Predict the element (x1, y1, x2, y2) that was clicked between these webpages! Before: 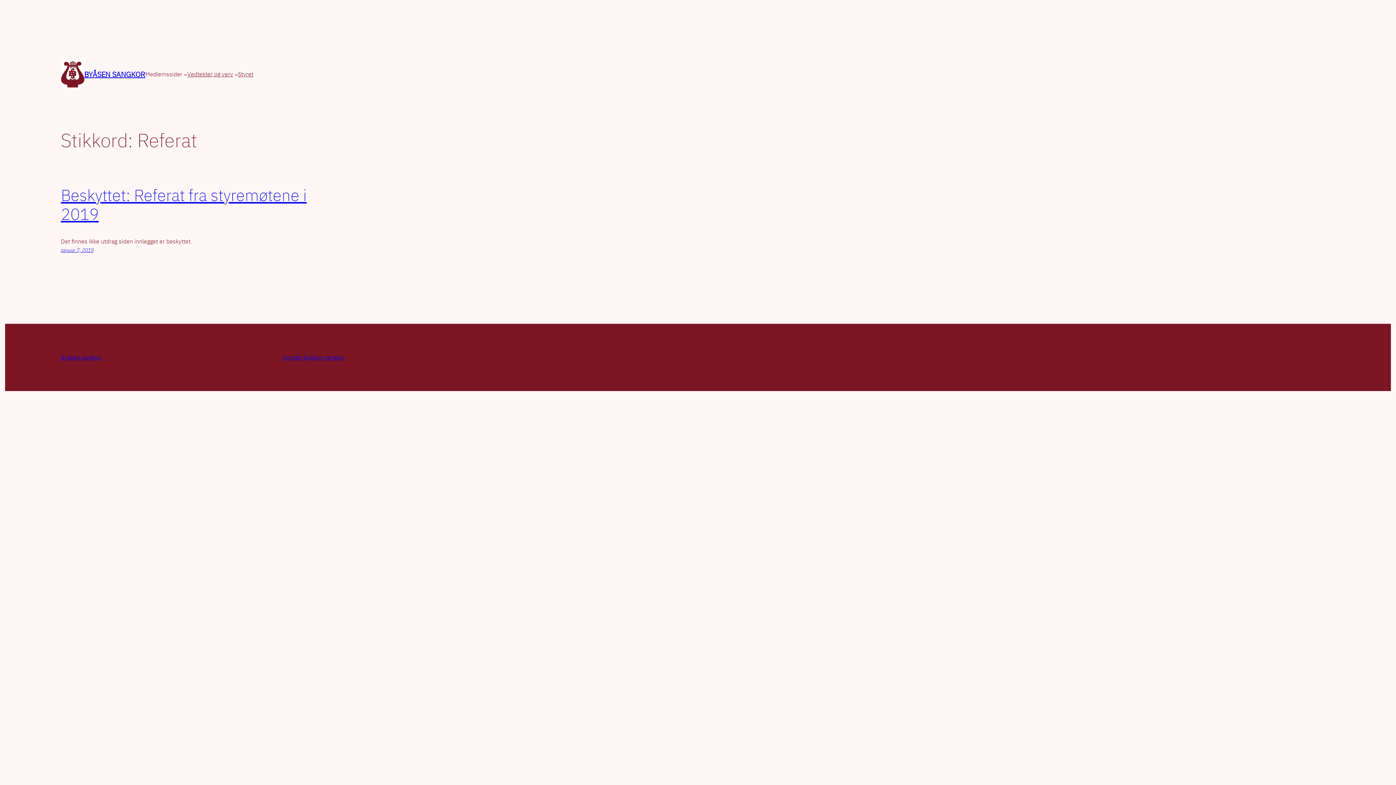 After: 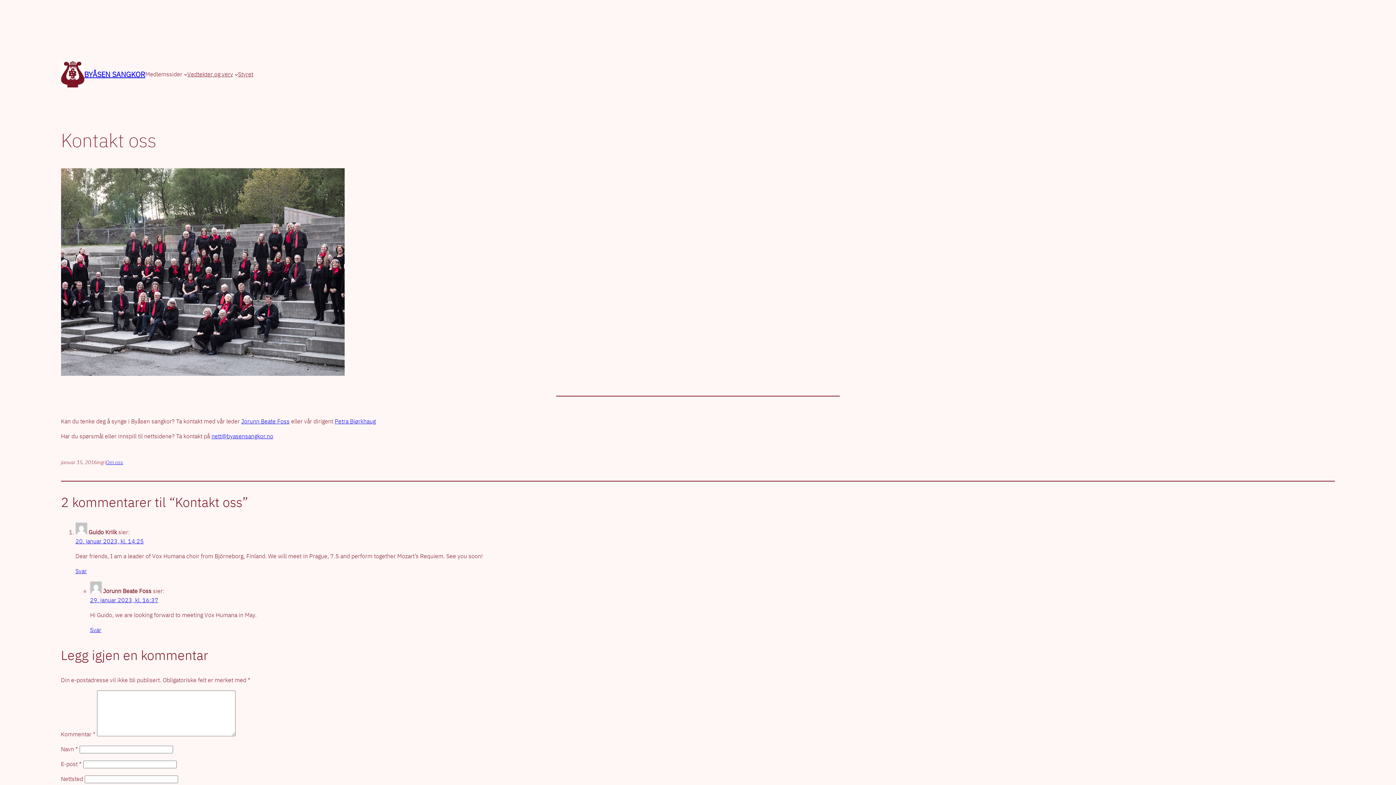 Action: bbox: (282, 353, 344, 361) label: Kontakt Byåsen sangkor